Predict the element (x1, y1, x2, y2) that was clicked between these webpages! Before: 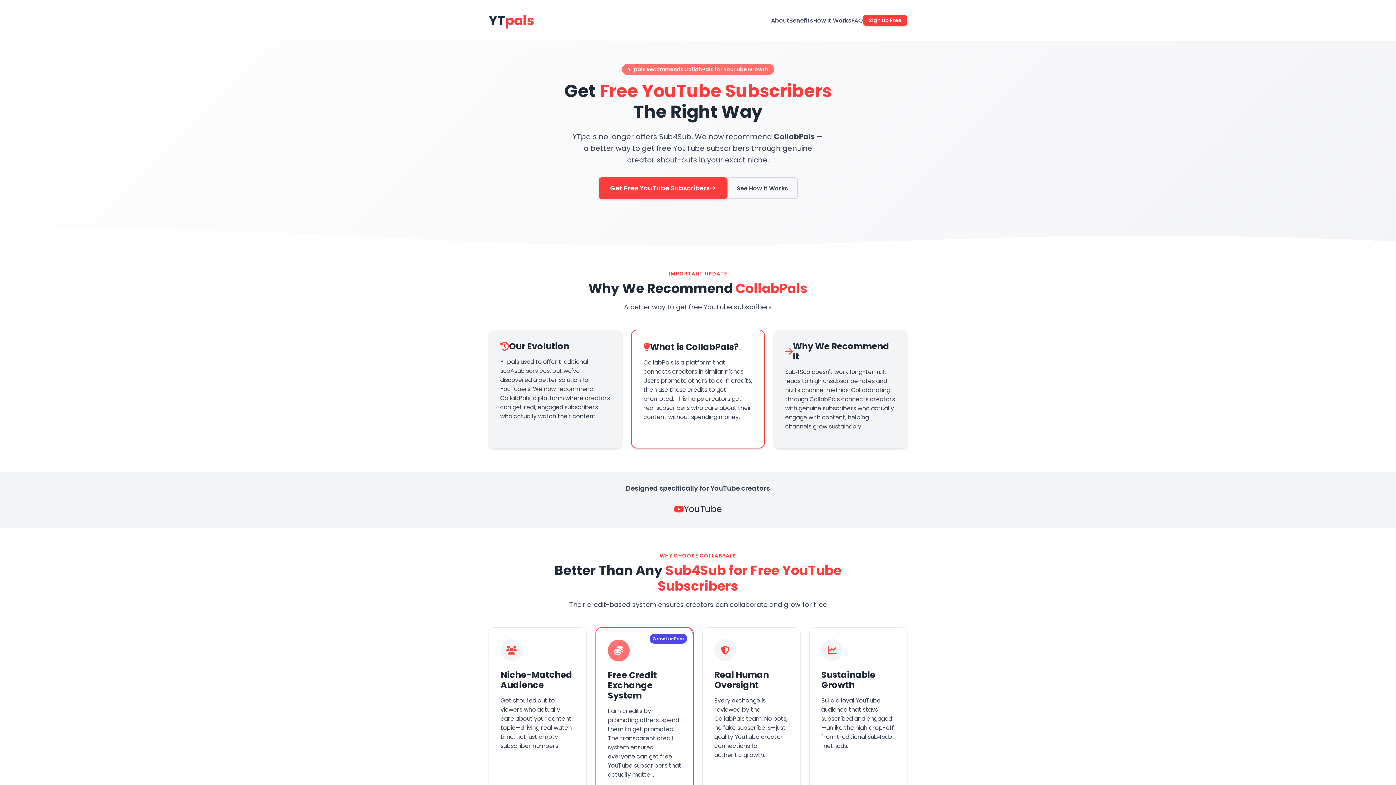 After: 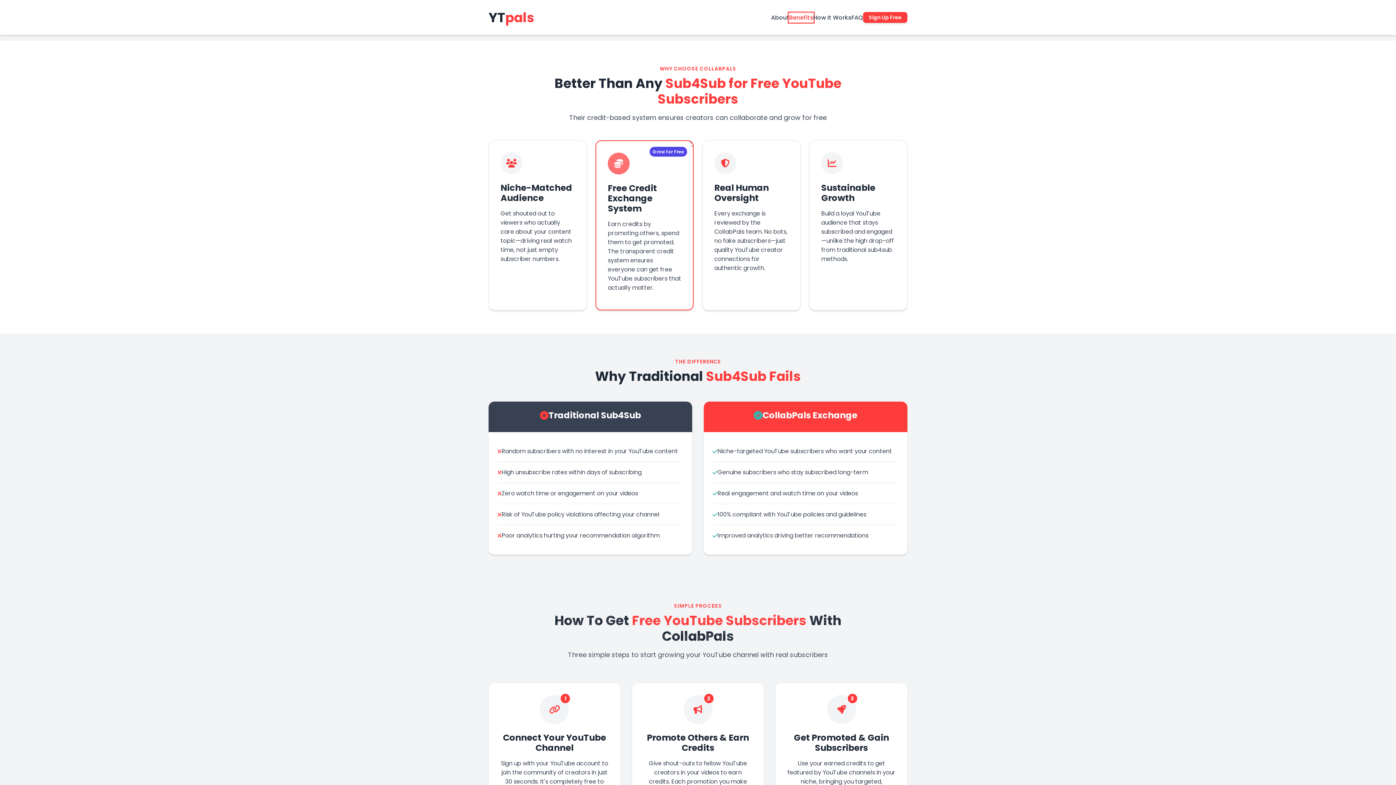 Action: bbox: (789, 15, 813, 24) label: Benefits